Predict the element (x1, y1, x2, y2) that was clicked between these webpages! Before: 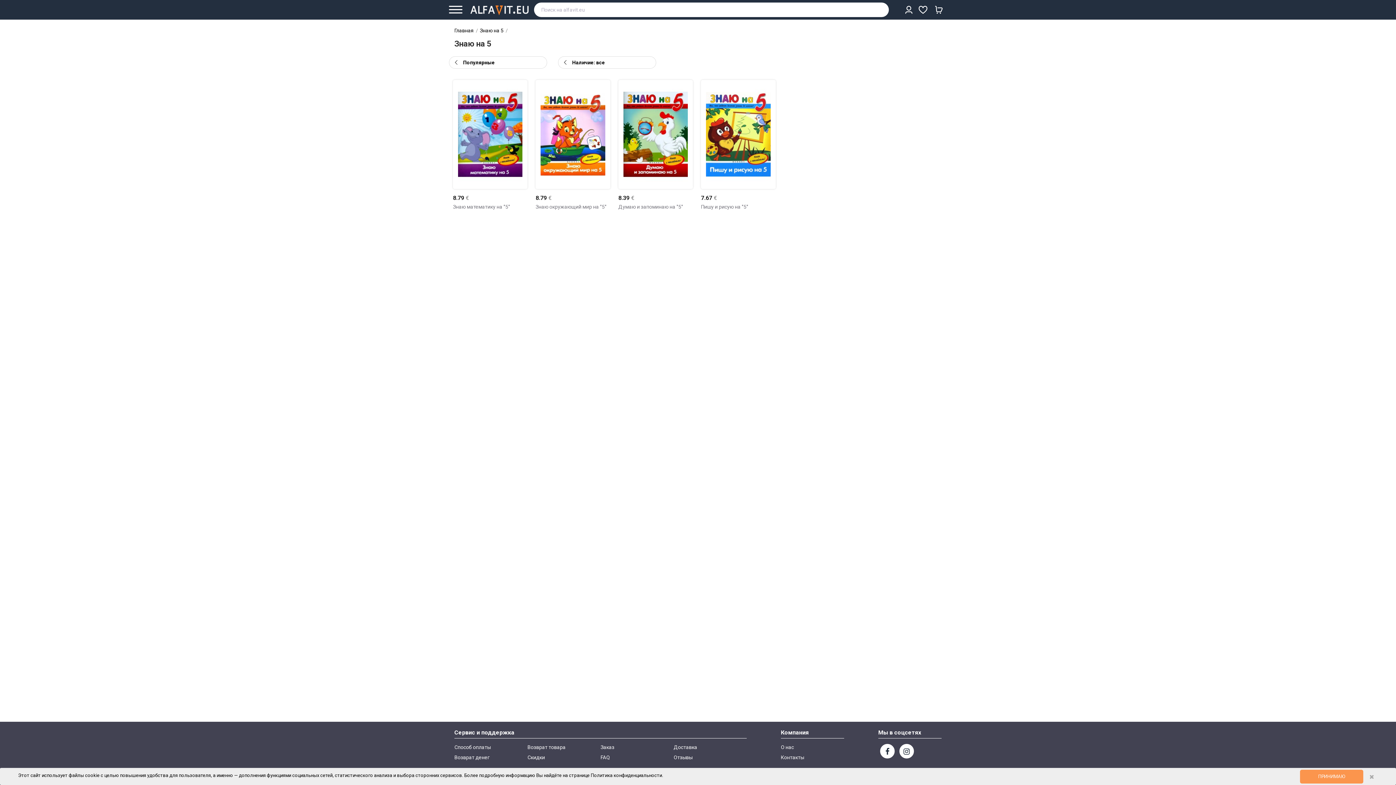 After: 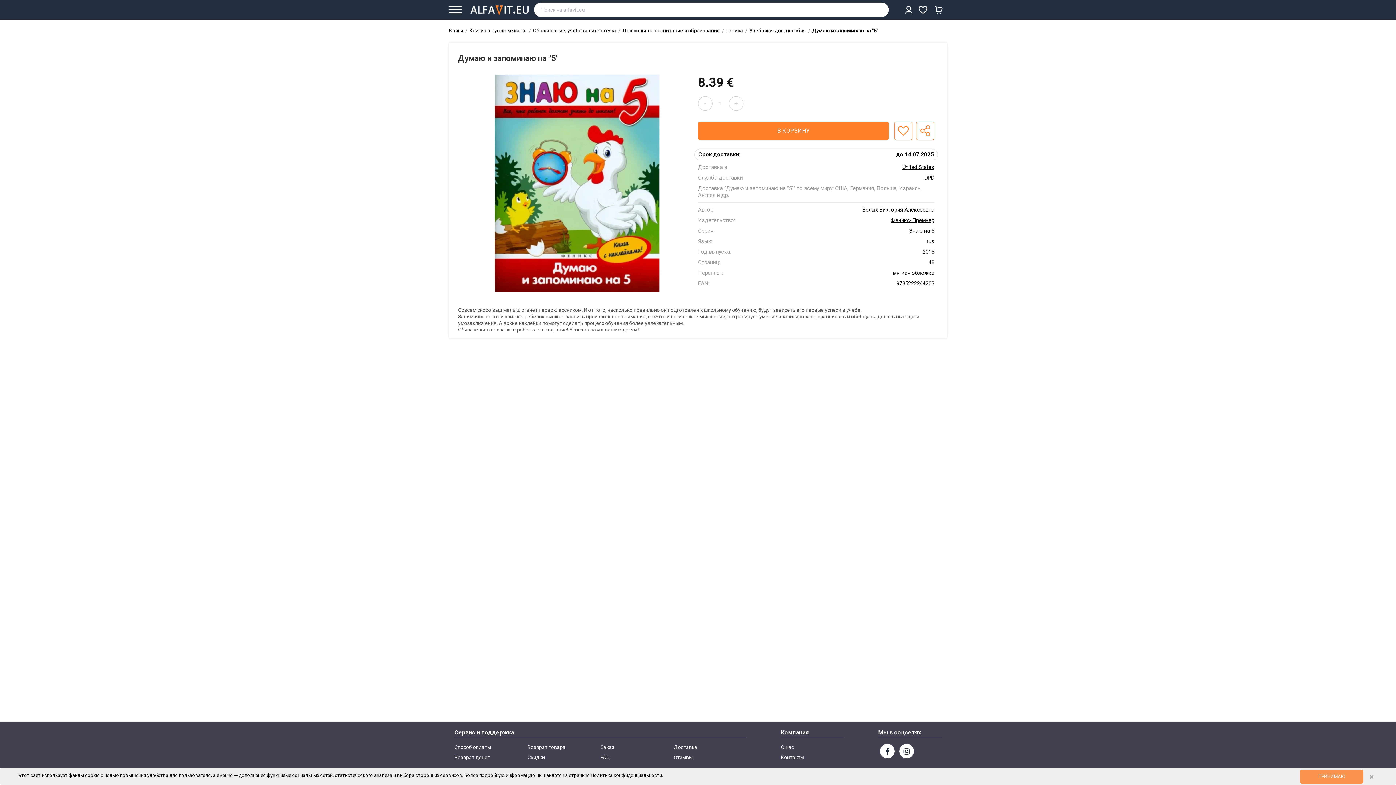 Action: bbox: (618, 83, 693, 185)